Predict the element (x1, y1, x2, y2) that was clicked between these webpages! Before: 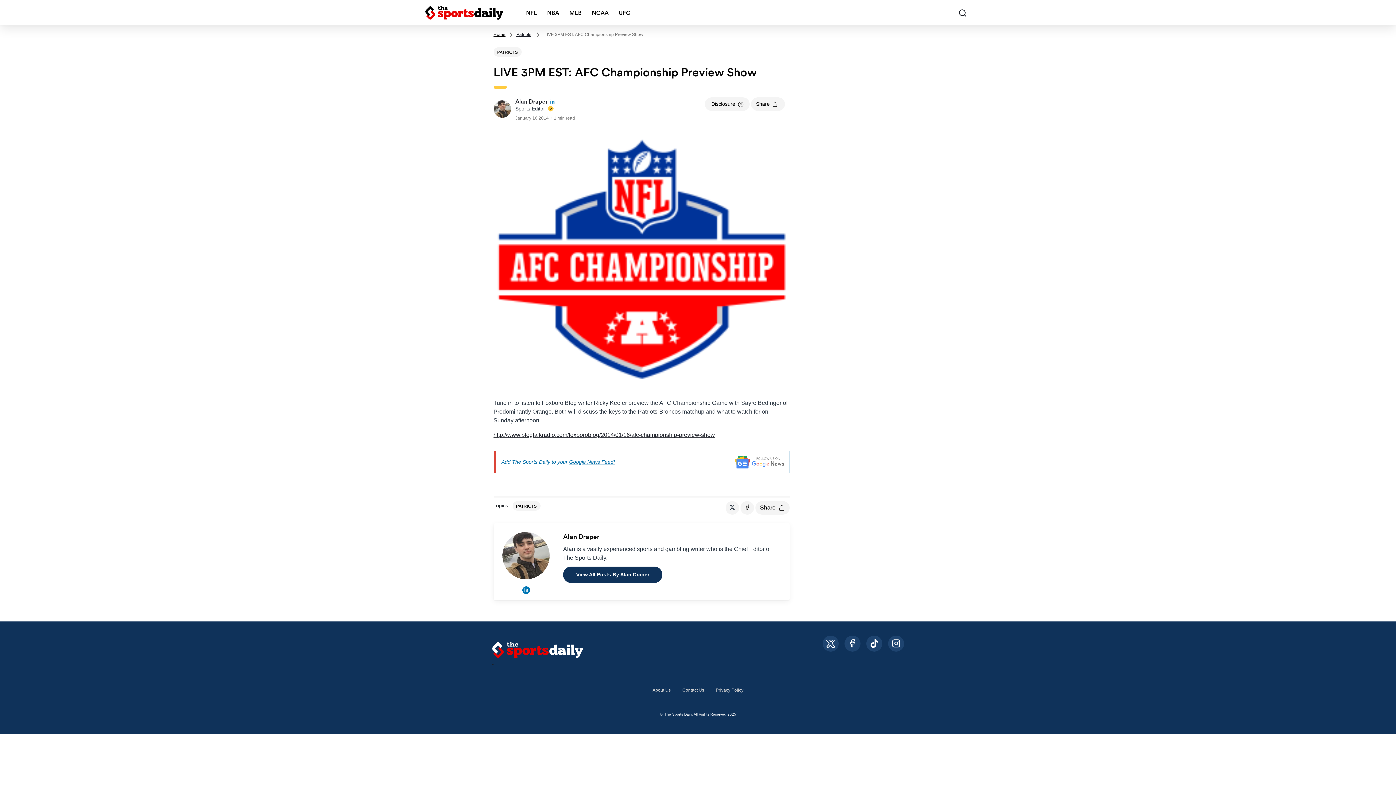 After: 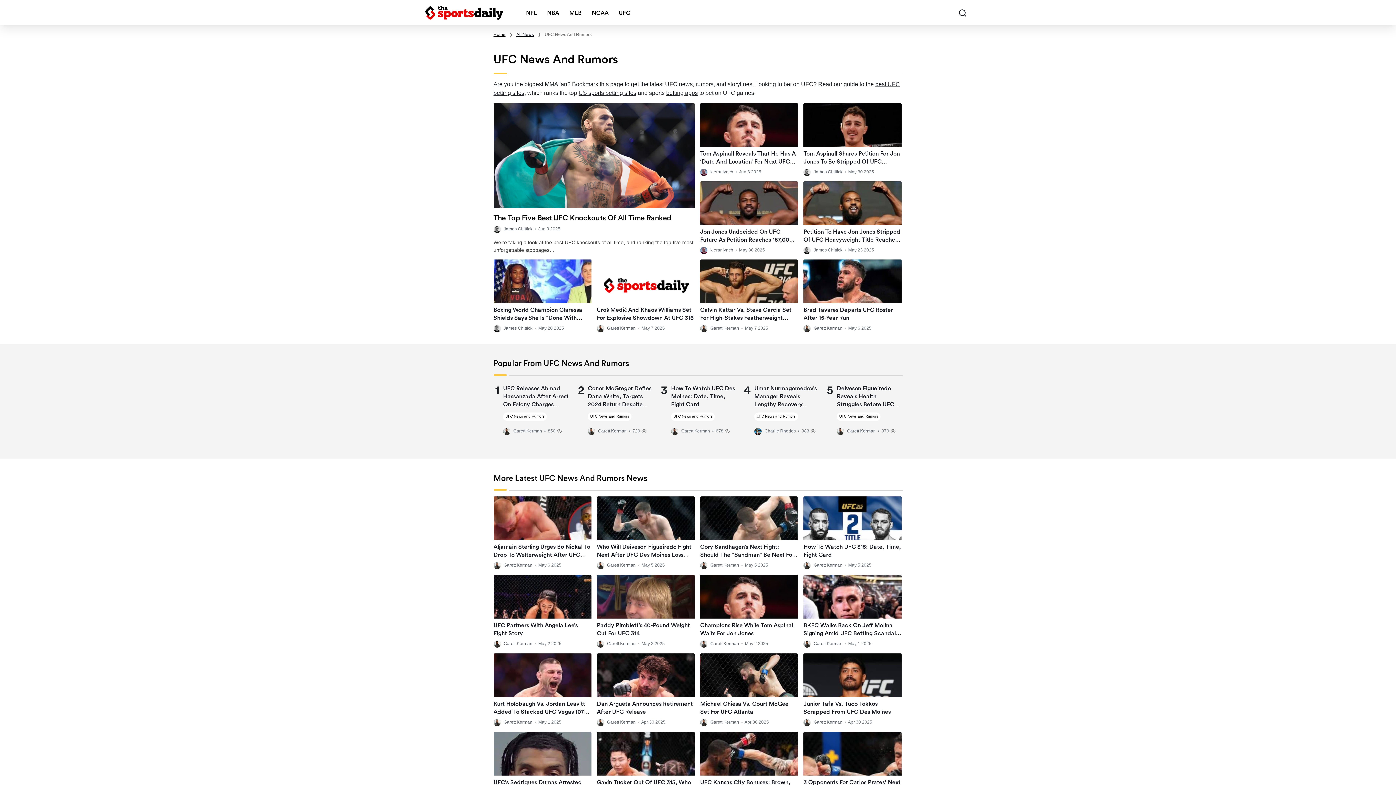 Action: bbox: (613, 0, 635, 25) label: UFC